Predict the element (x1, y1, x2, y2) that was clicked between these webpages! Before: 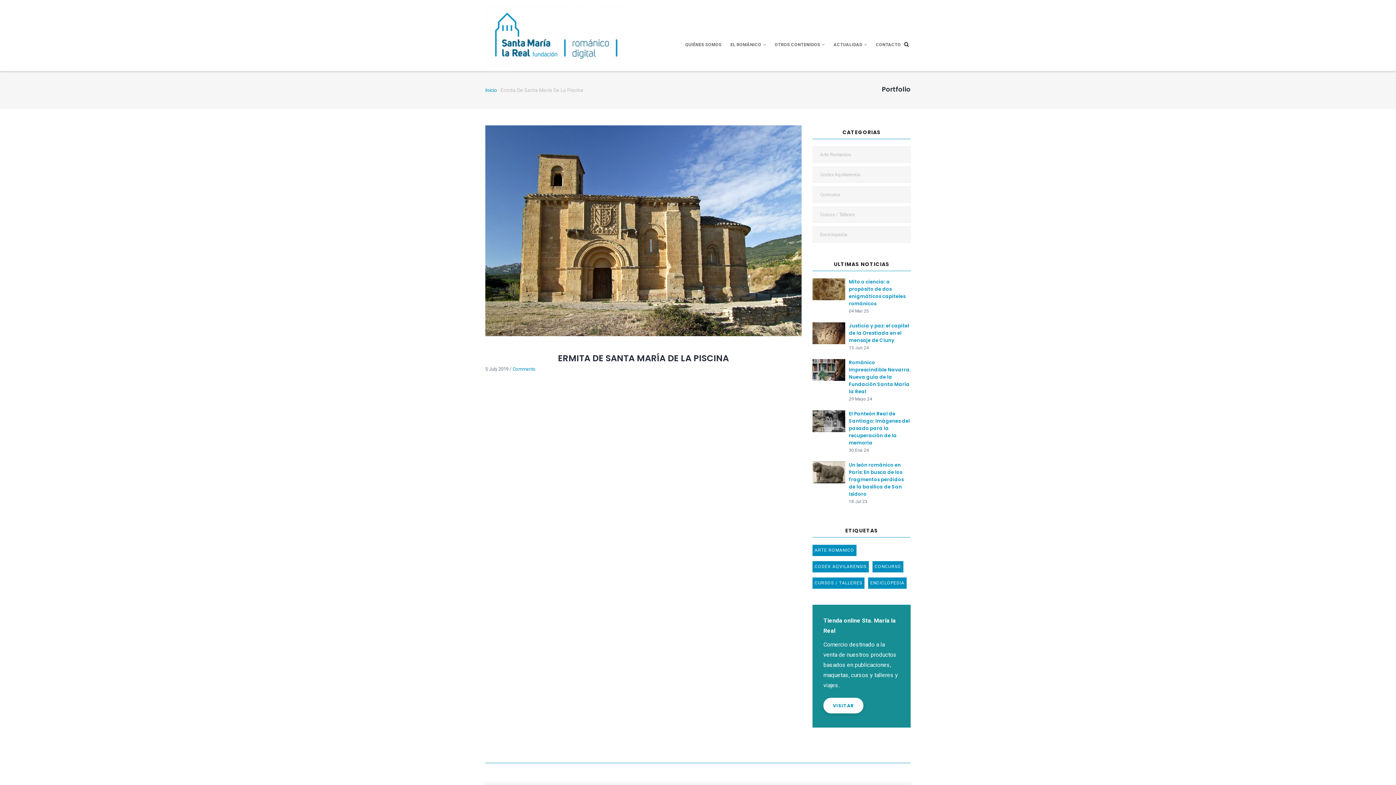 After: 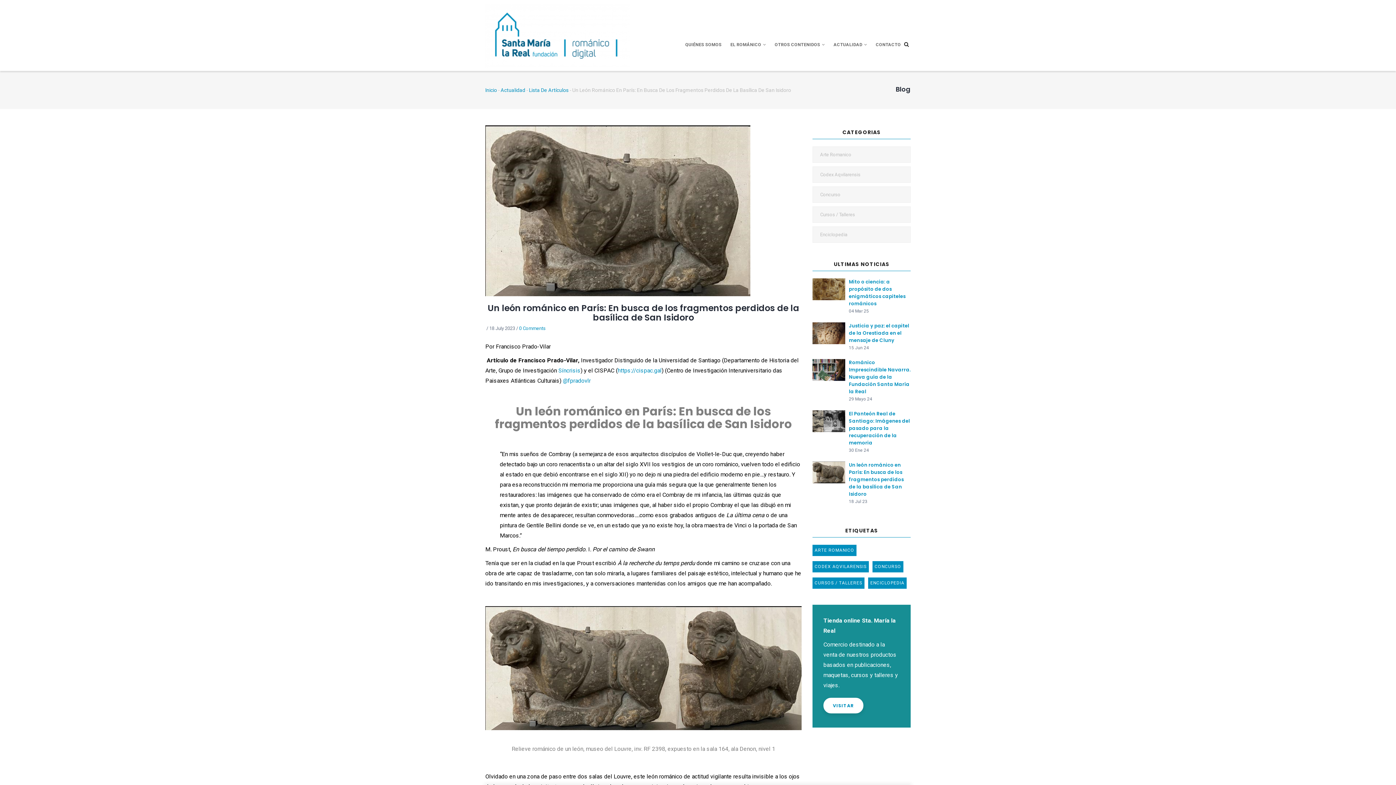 Action: label: Un león románico en París: En busca de los fragmentos perdidos de la basílica de San Isidoro bbox: (849, 461, 910, 498)